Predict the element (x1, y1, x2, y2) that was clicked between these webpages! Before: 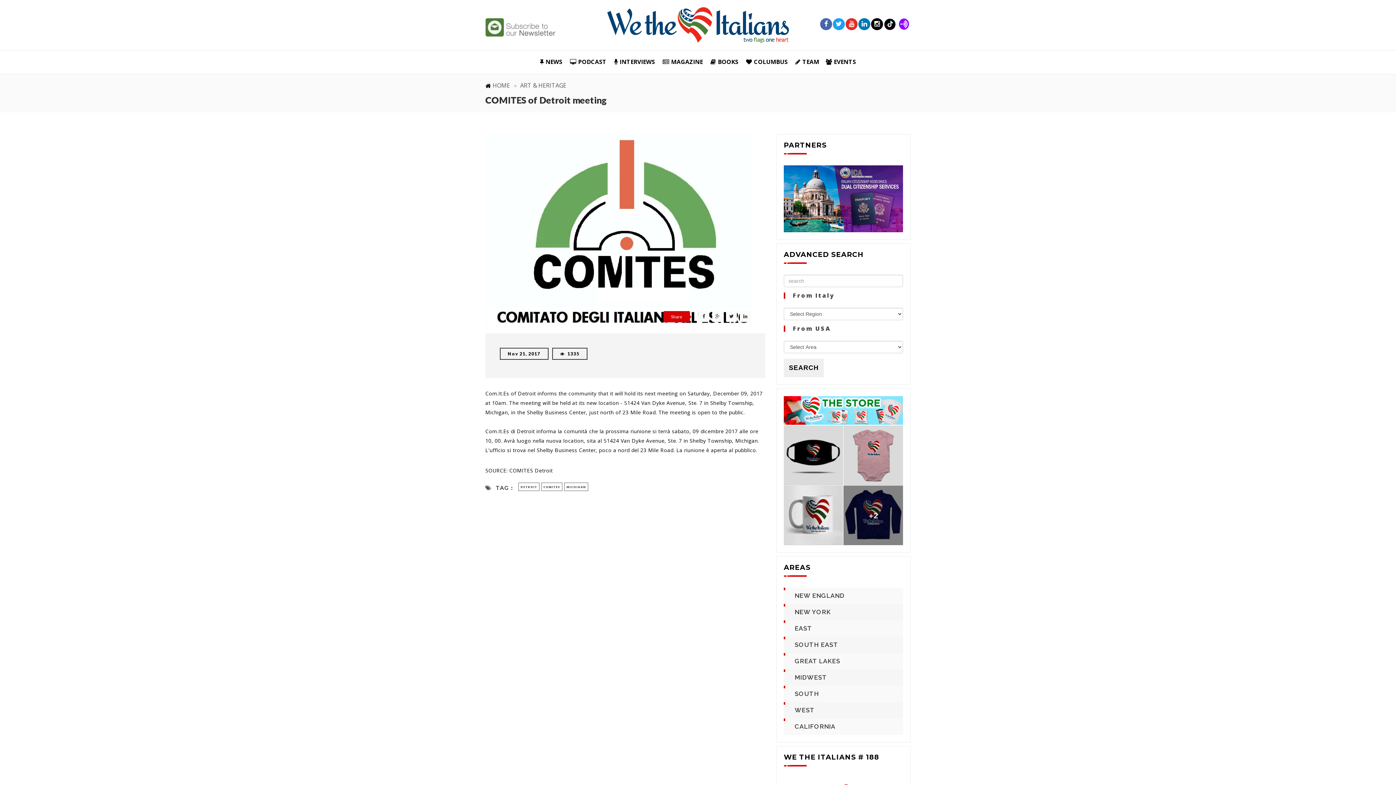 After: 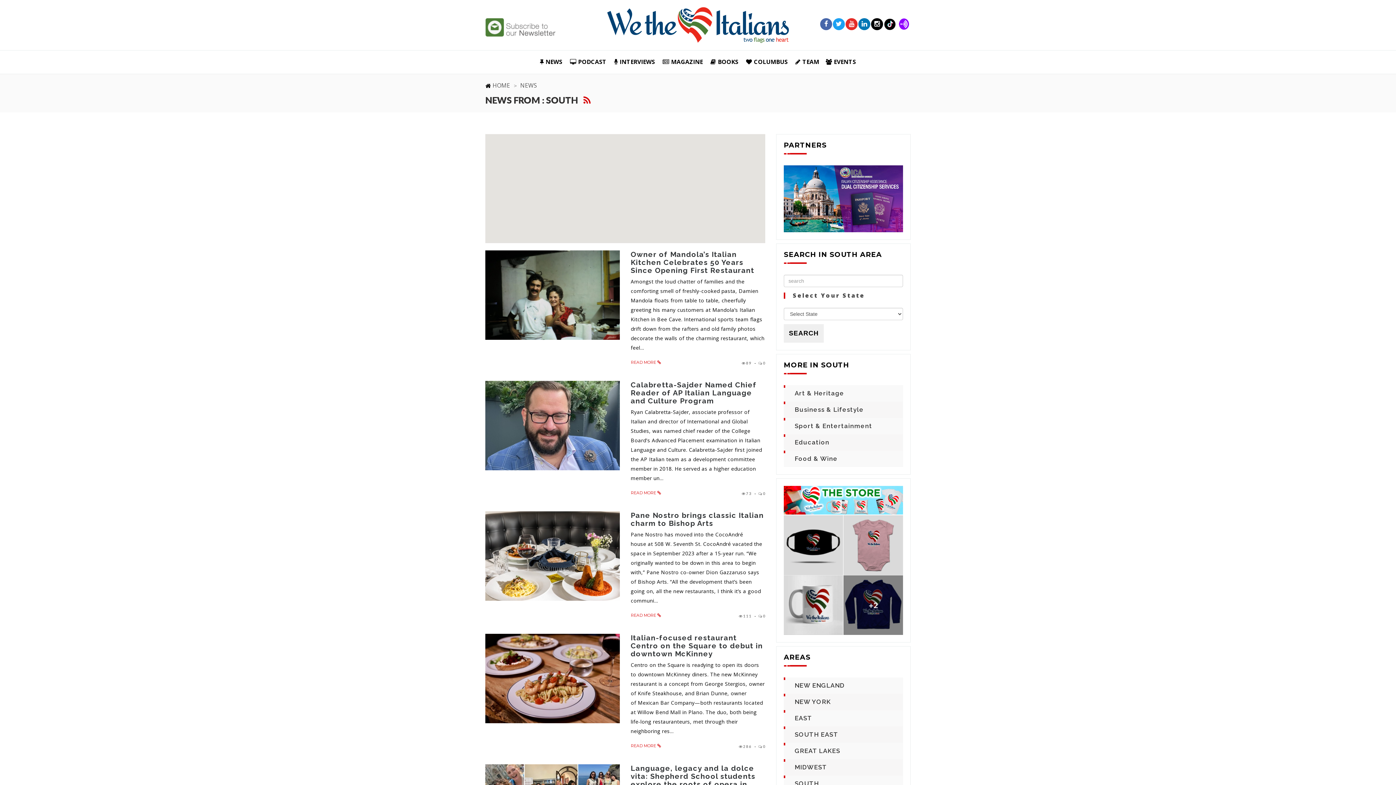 Action: bbox: (794, 689, 819, 698) label: SOUTH